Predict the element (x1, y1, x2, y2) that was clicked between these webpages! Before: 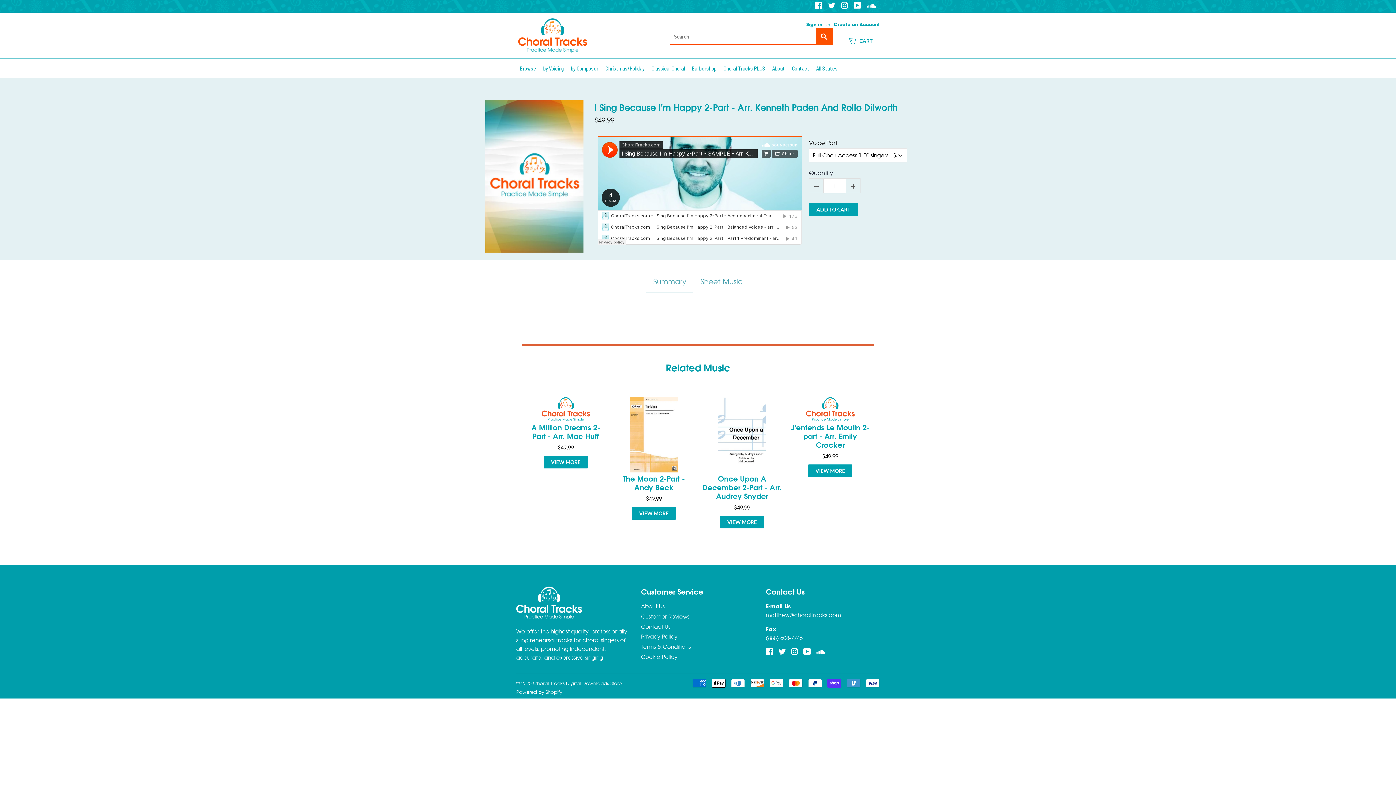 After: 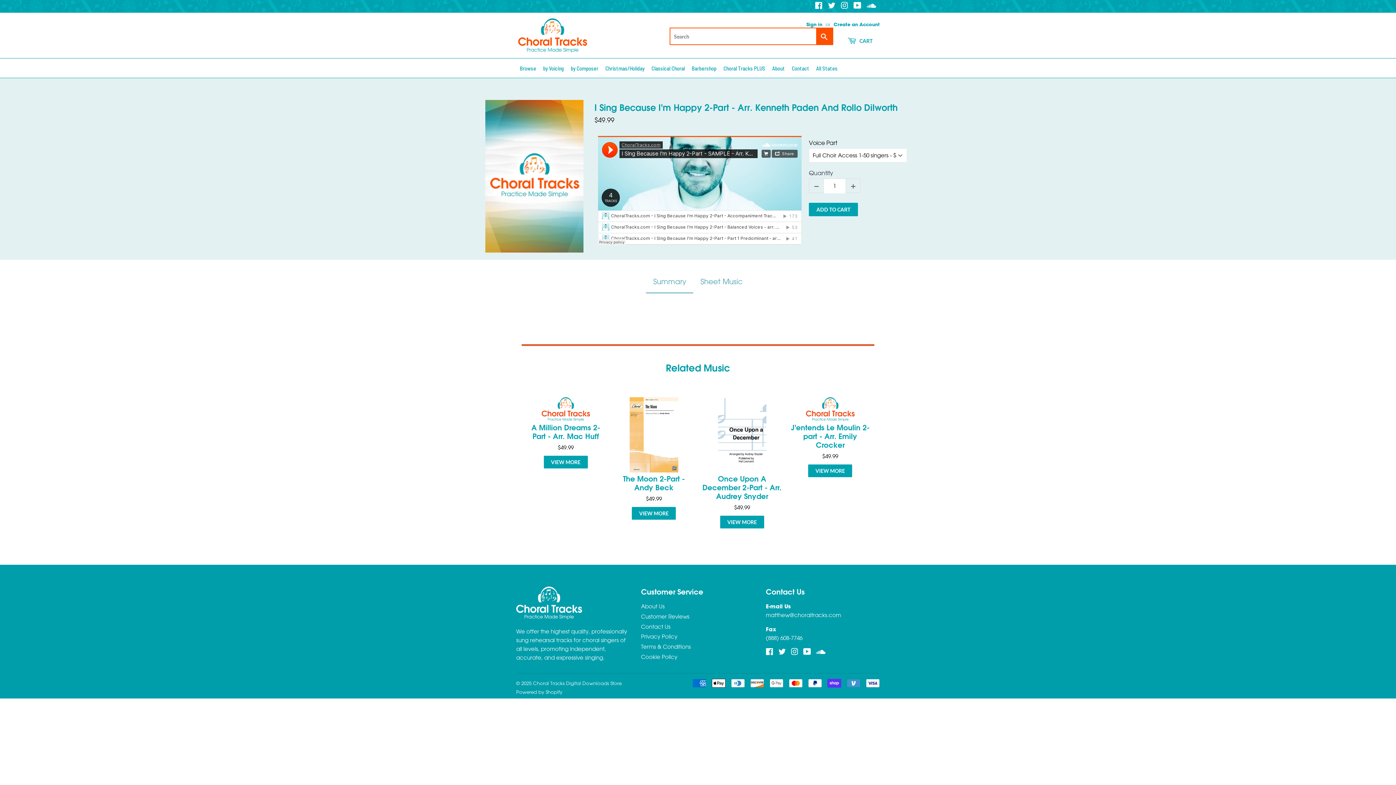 Action: bbox: (485, 100, 583, 252)